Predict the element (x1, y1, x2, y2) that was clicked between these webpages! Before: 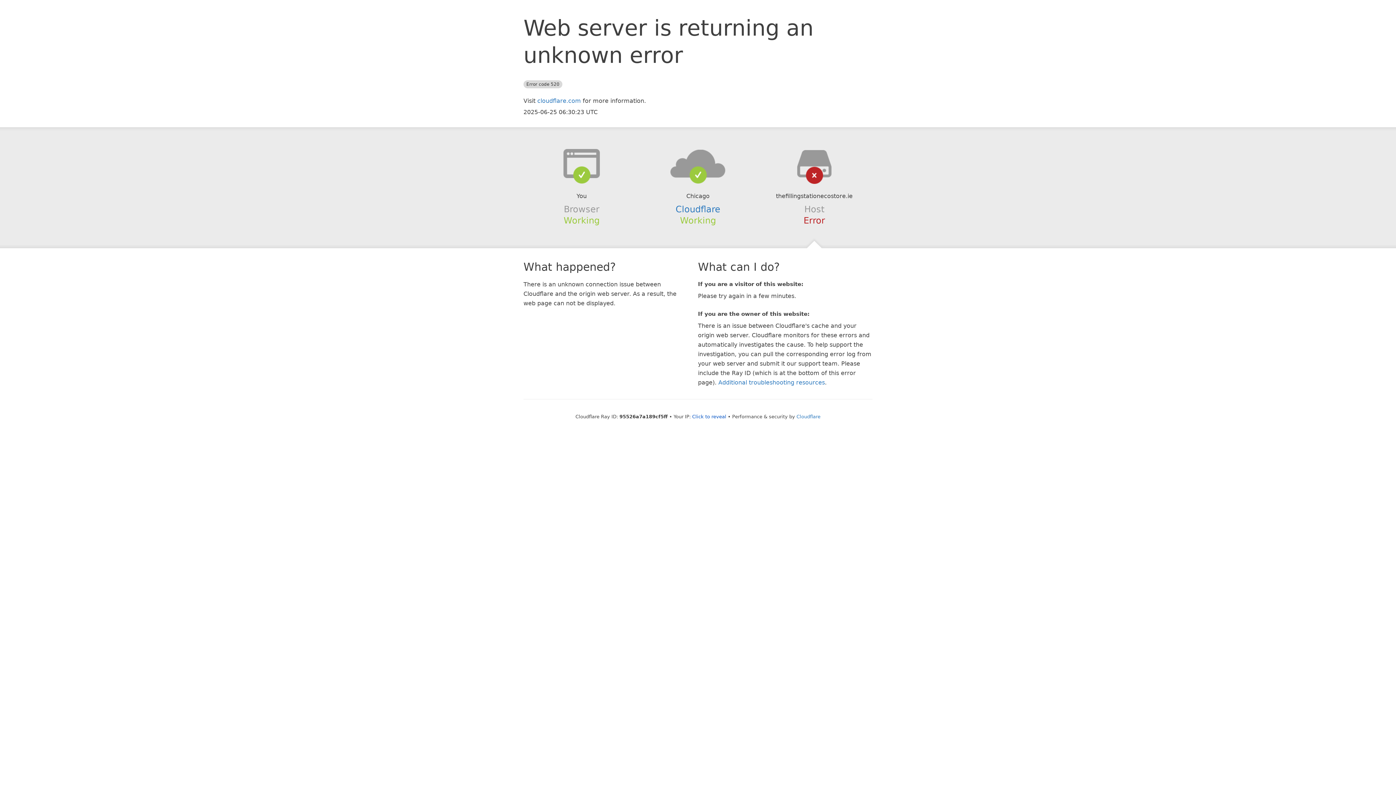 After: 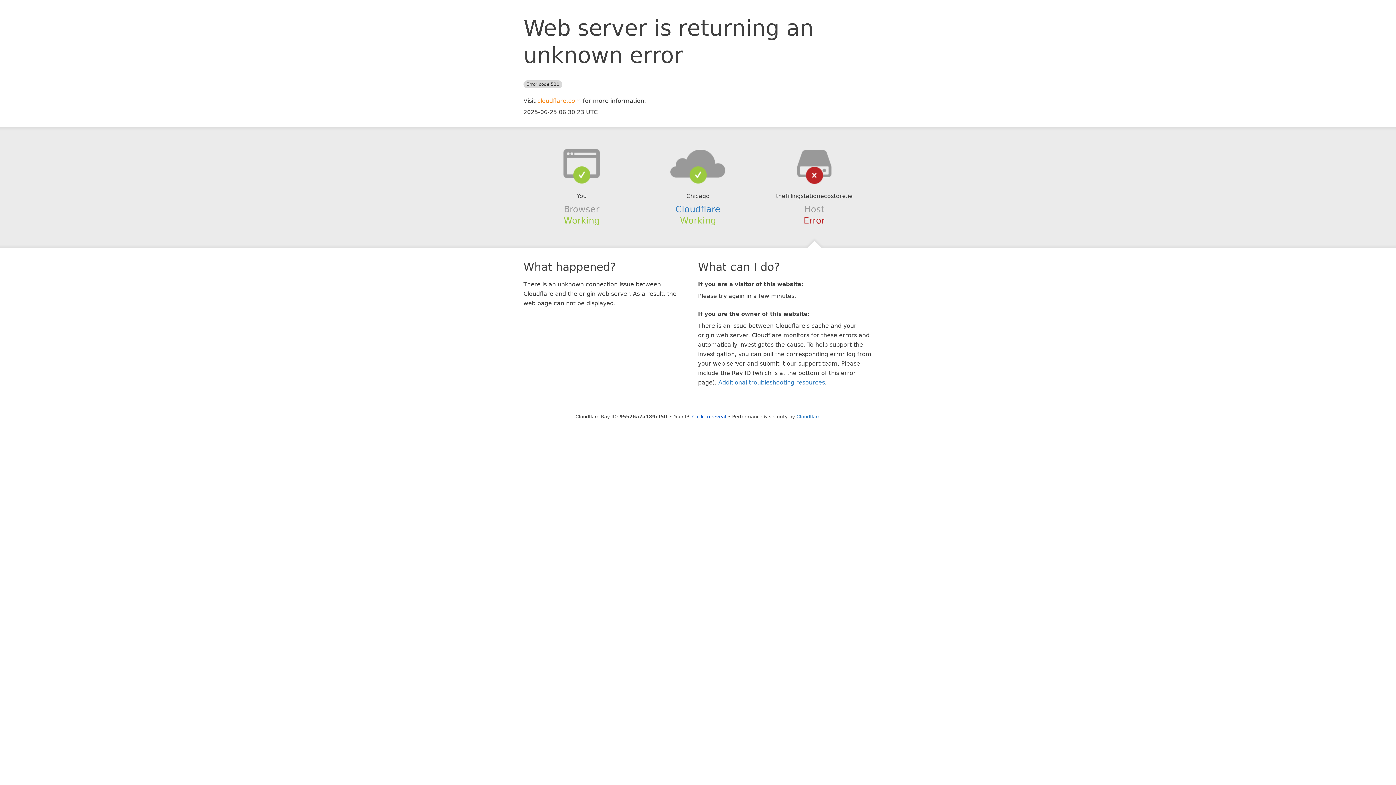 Action: label: cloudflare.com bbox: (537, 97, 581, 104)